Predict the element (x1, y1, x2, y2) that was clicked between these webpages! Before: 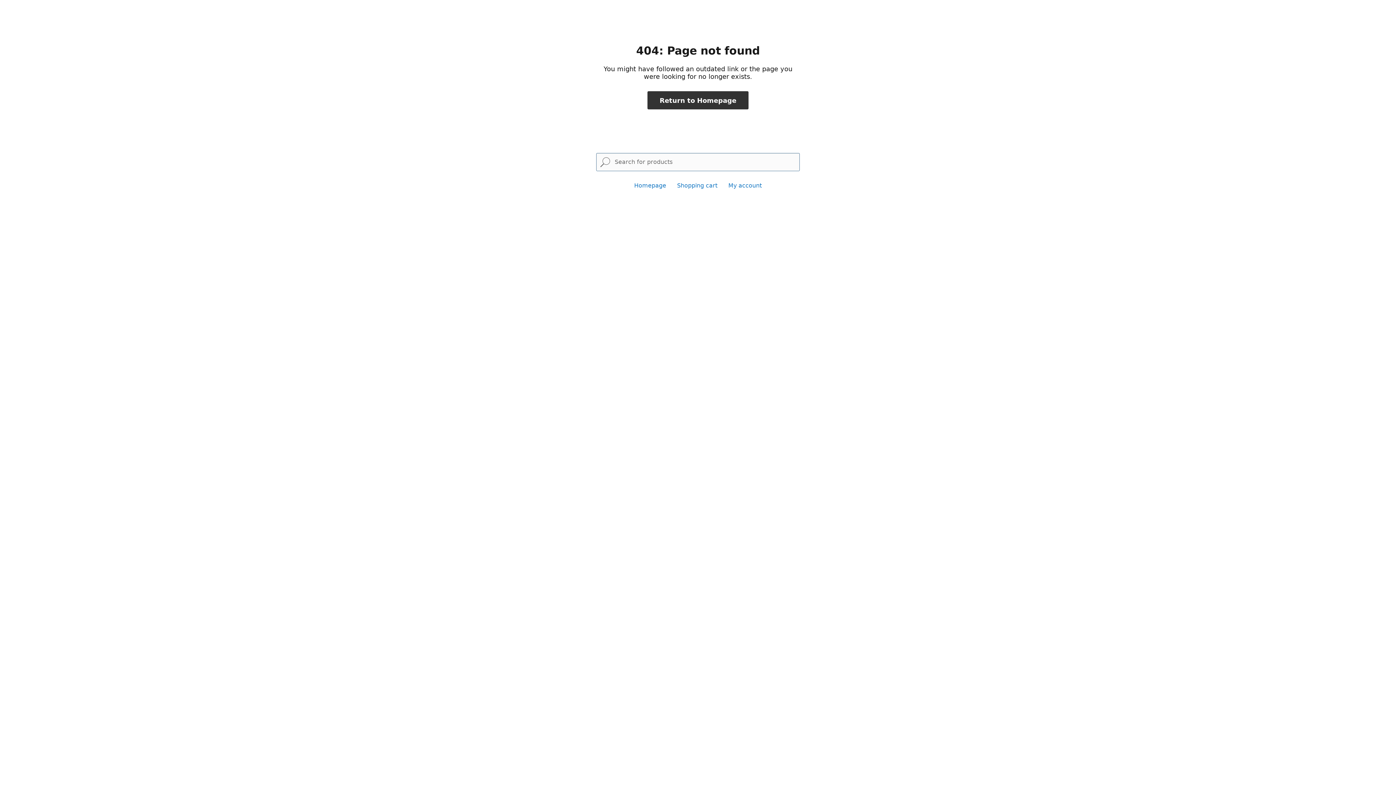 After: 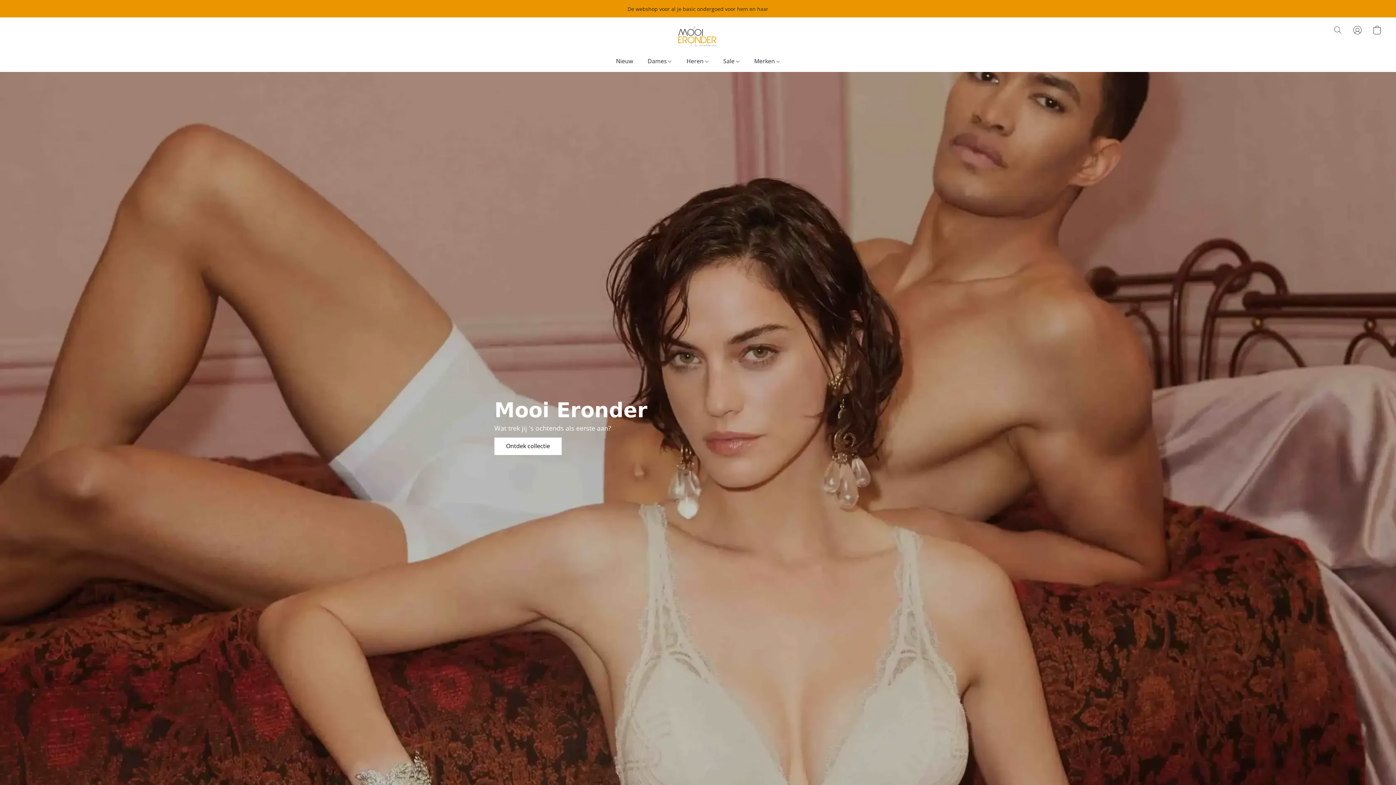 Action: bbox: (647, 91, 748, 109) label: Return to Homepage